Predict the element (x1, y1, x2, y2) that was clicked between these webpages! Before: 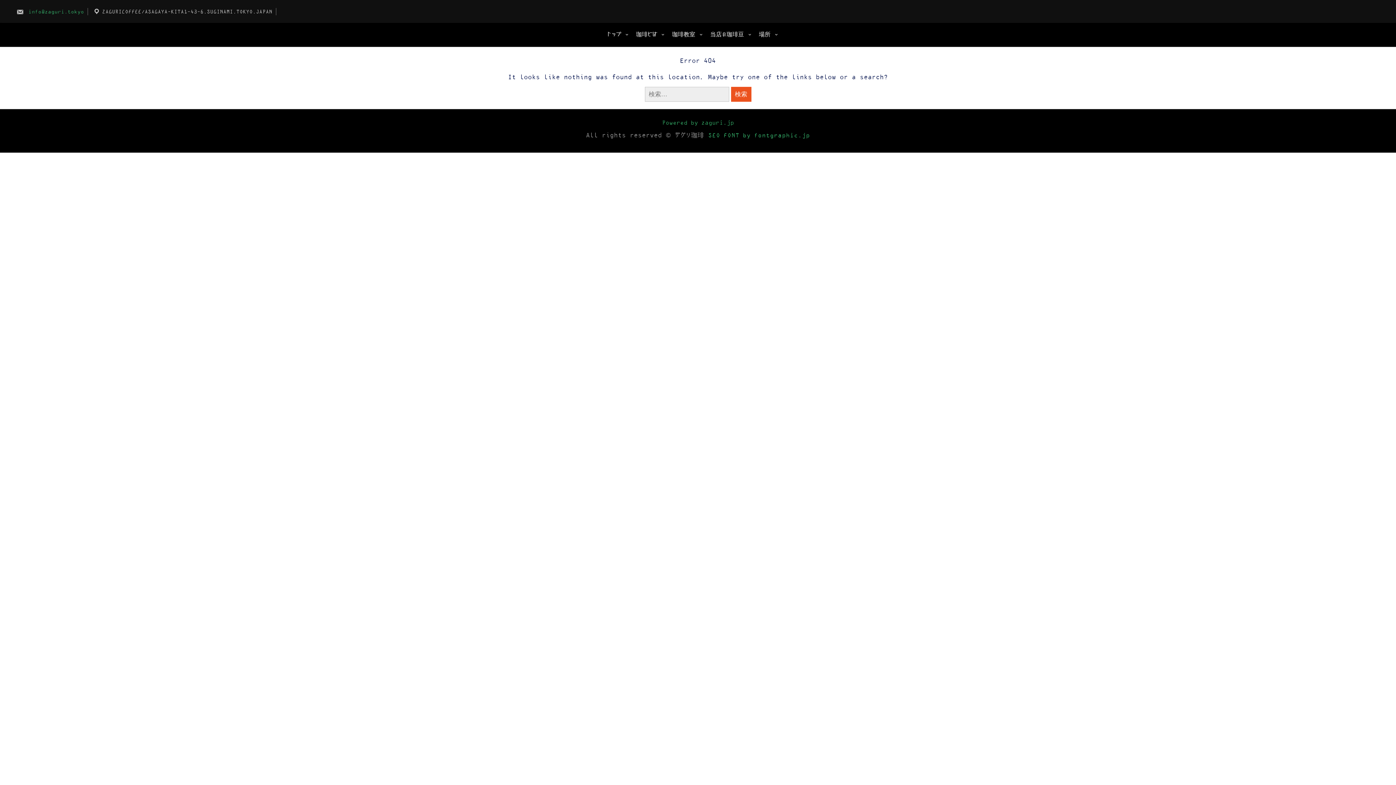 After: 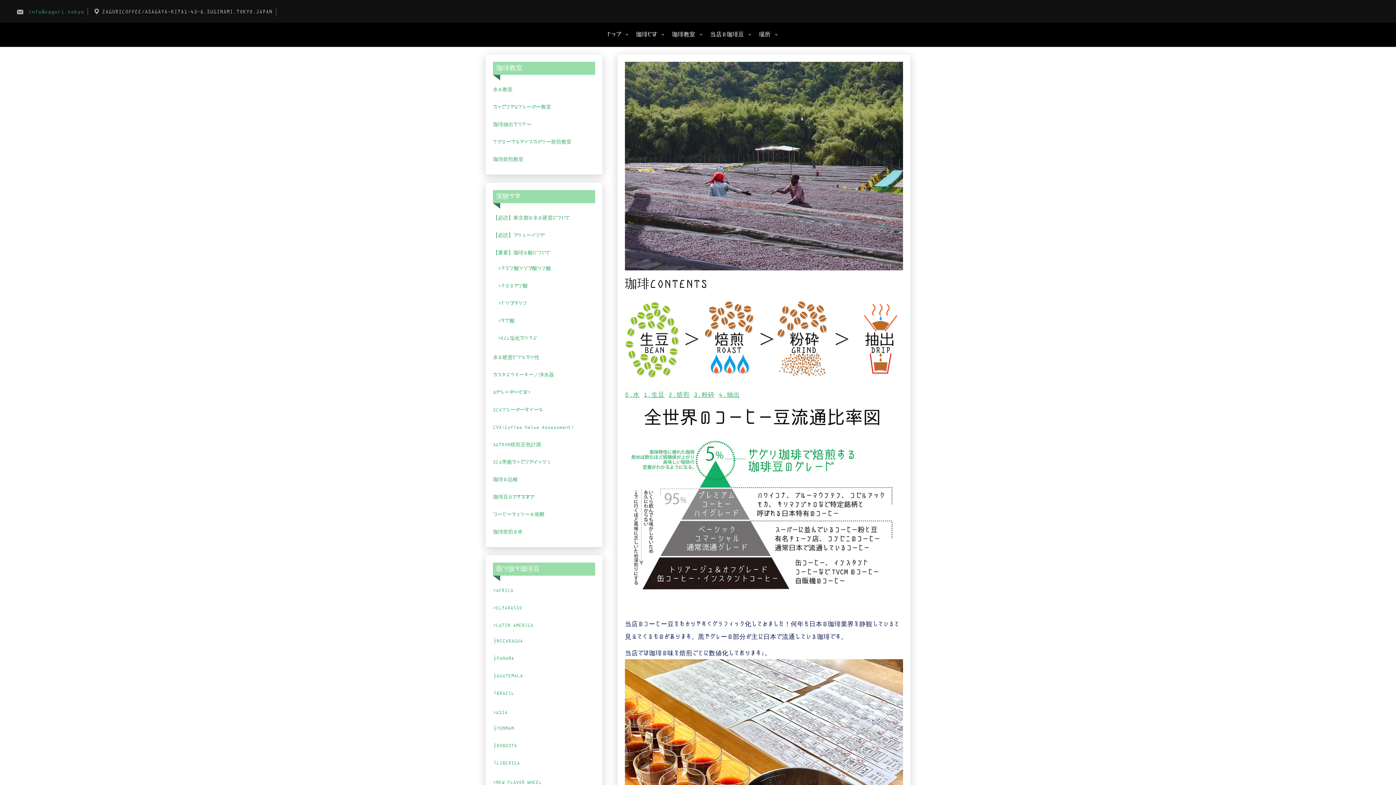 Action: label: 珈琲とは bbox: (630, 23, 666, 46)